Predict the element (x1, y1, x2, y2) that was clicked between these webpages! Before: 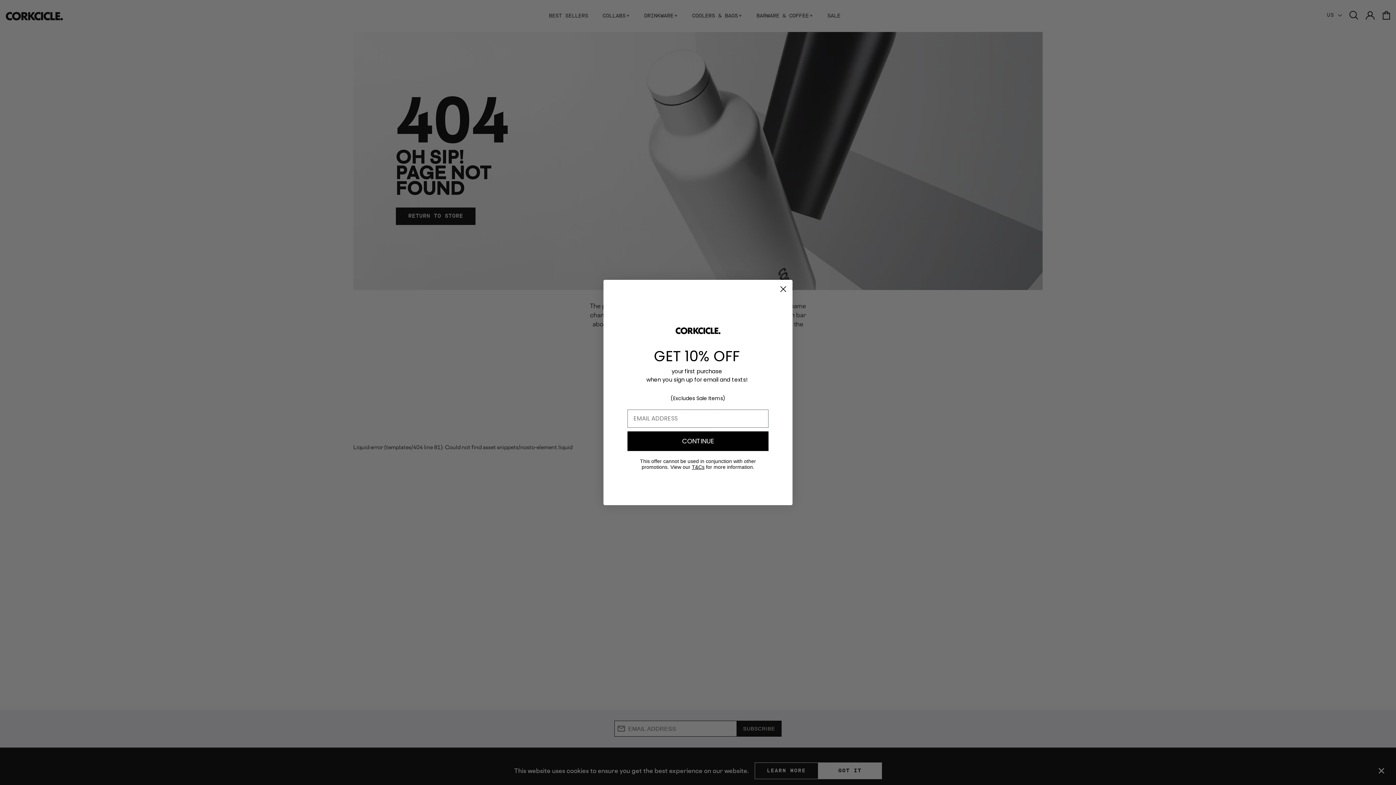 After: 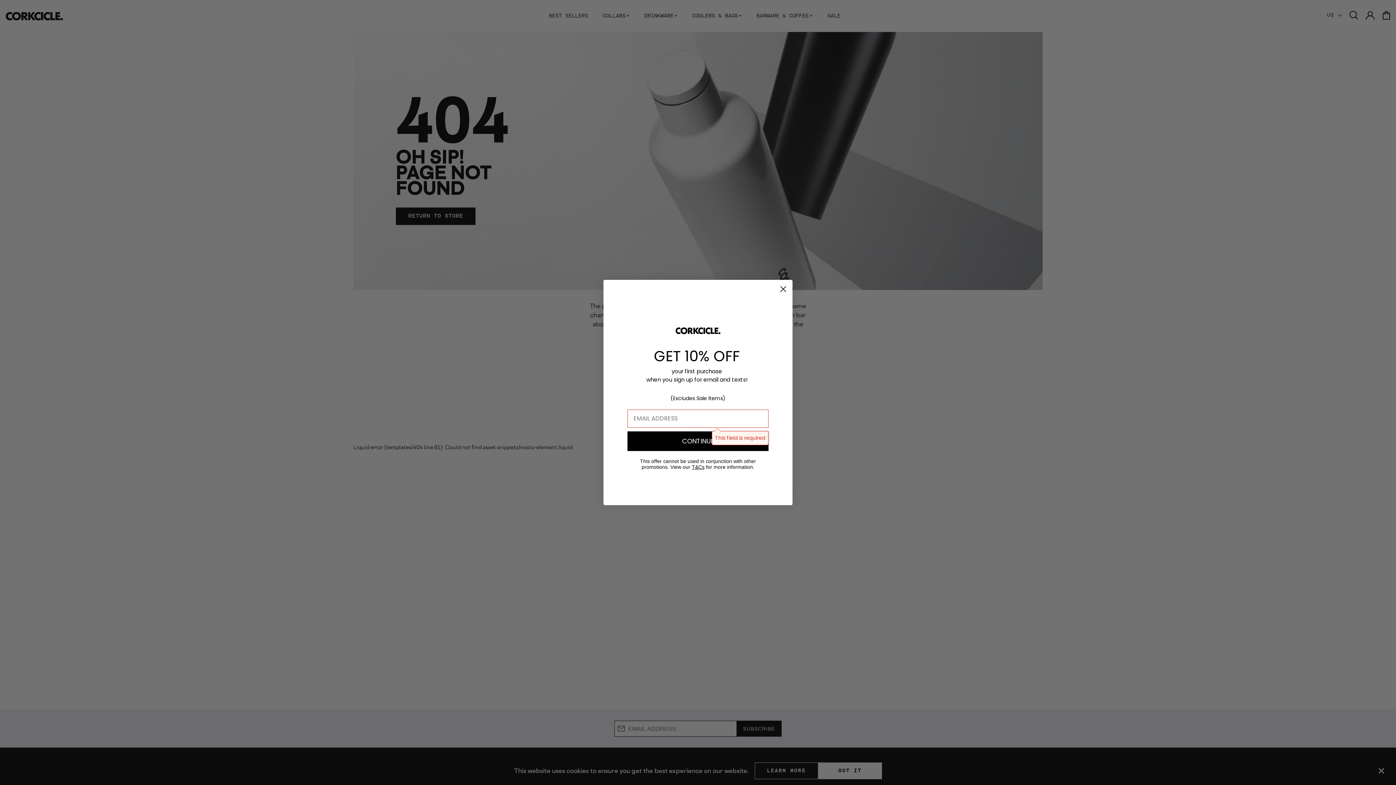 Action: bbox: (627, 431, 768, 451) label: CONTINUE